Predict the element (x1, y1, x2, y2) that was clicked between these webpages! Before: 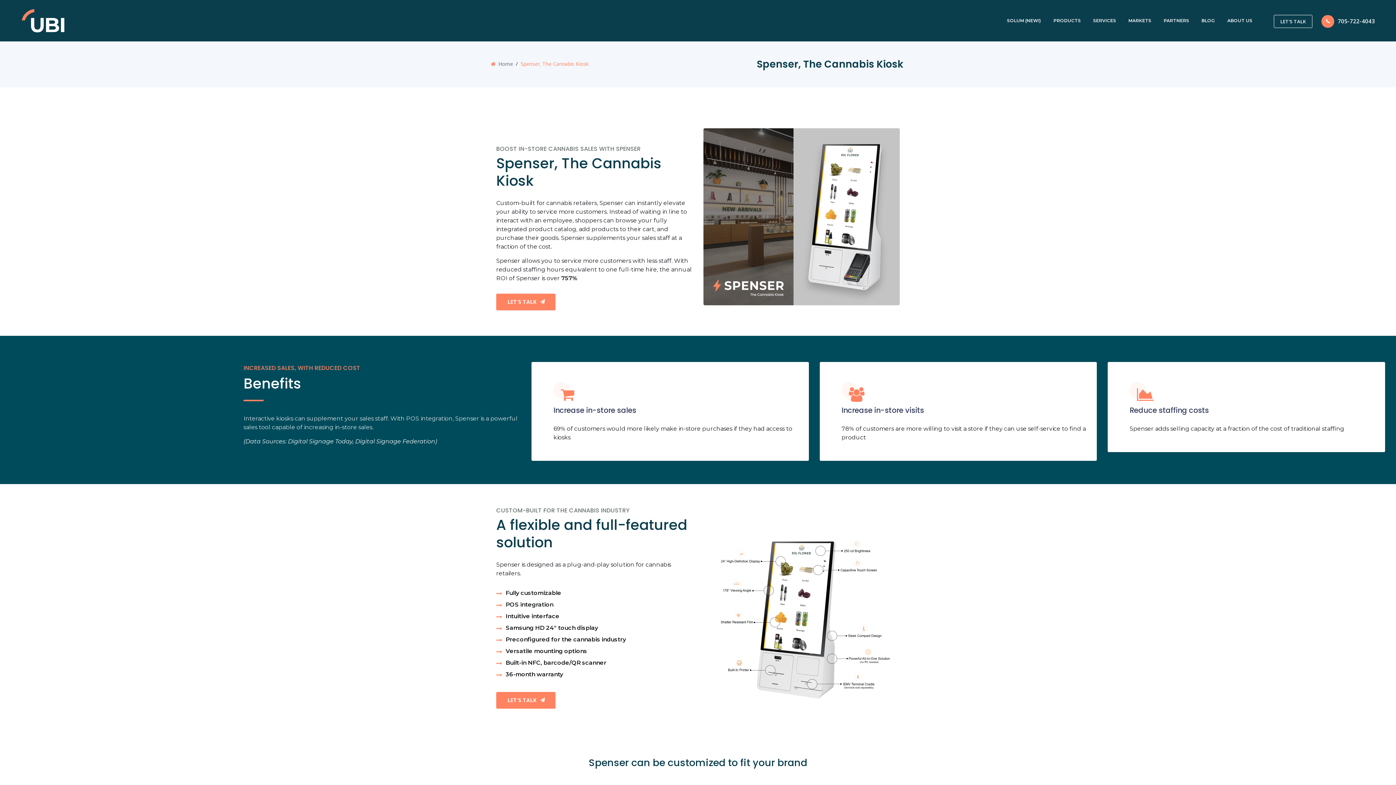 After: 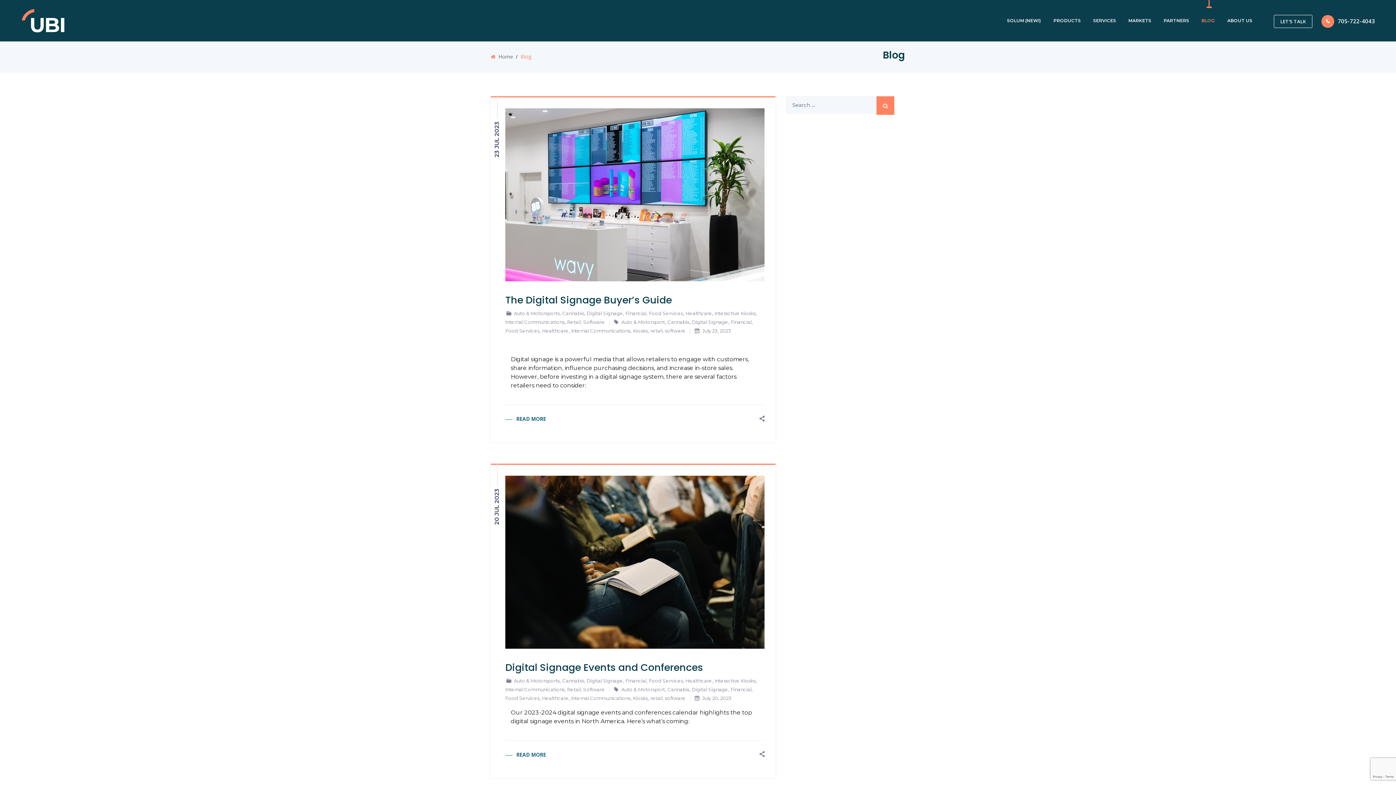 Action: label: BLOG bbox: (1196, 0, 1220, 41)